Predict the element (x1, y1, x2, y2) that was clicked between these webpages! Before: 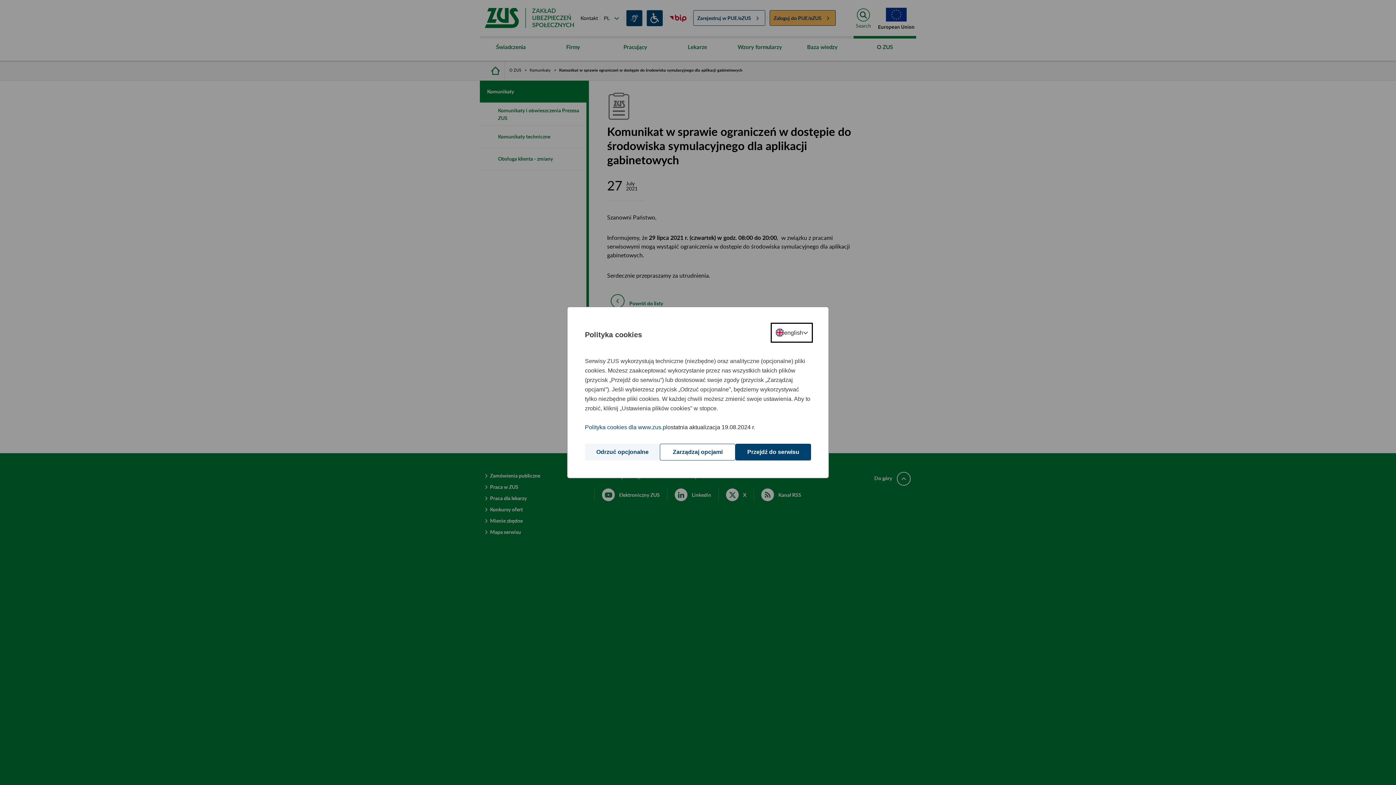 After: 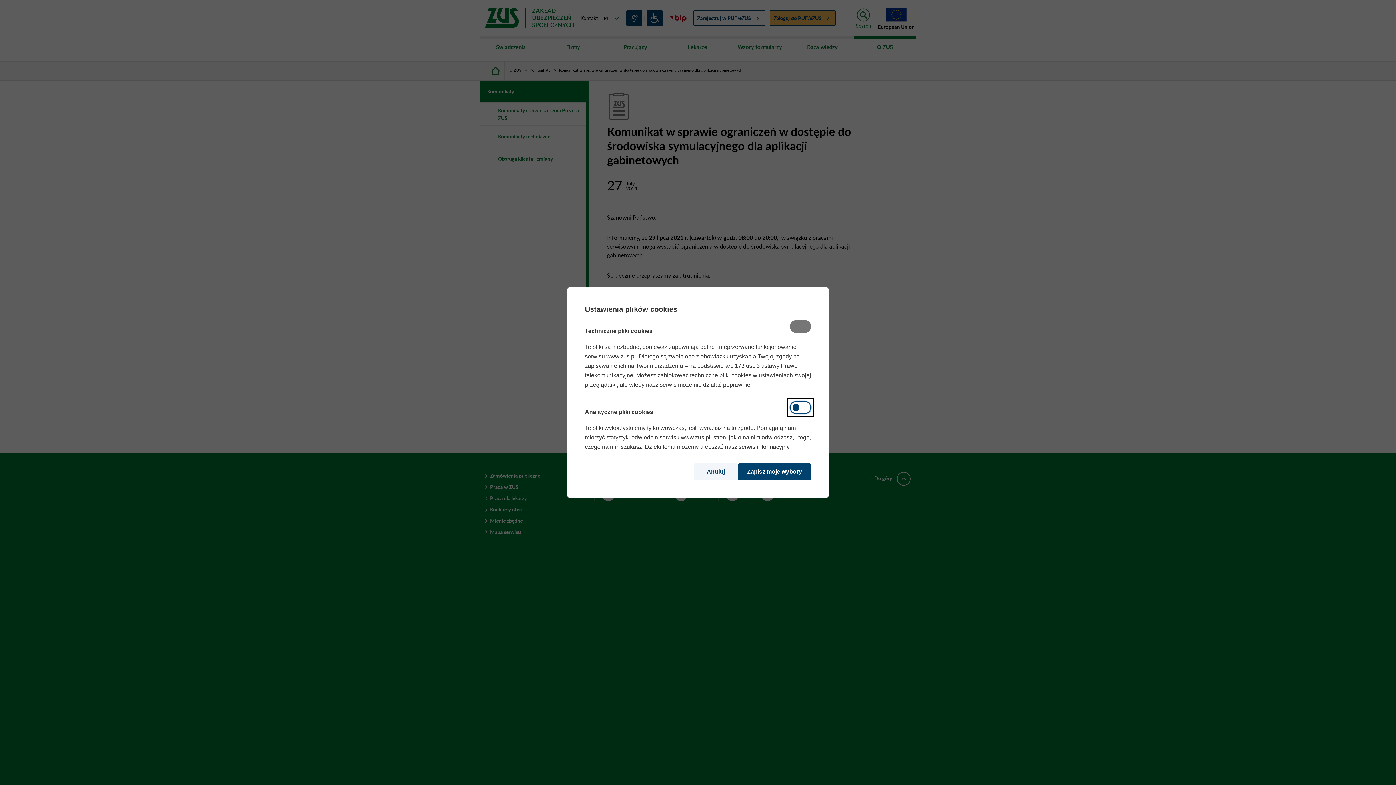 Action: label: Zarządzaj opcjami bbox: (660, 444, 735, 460)